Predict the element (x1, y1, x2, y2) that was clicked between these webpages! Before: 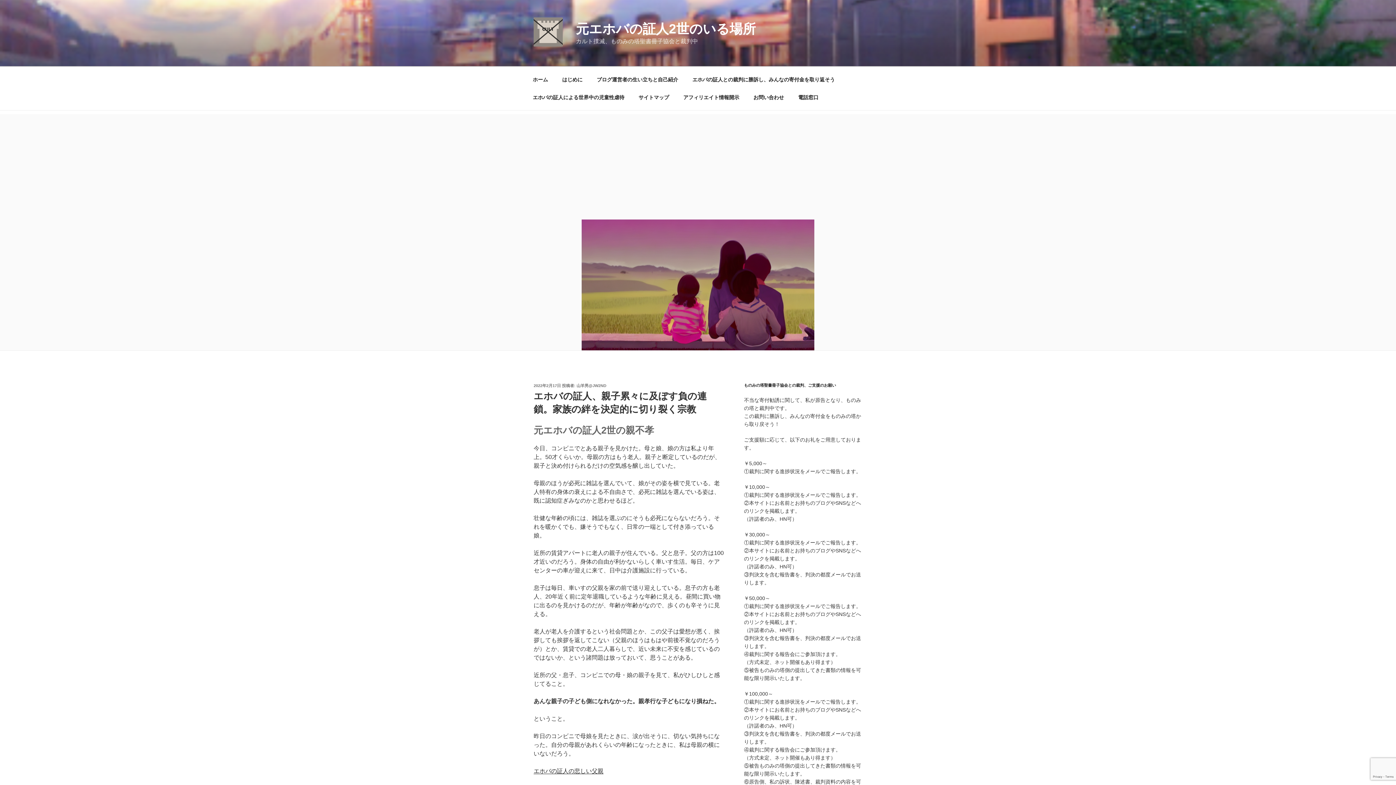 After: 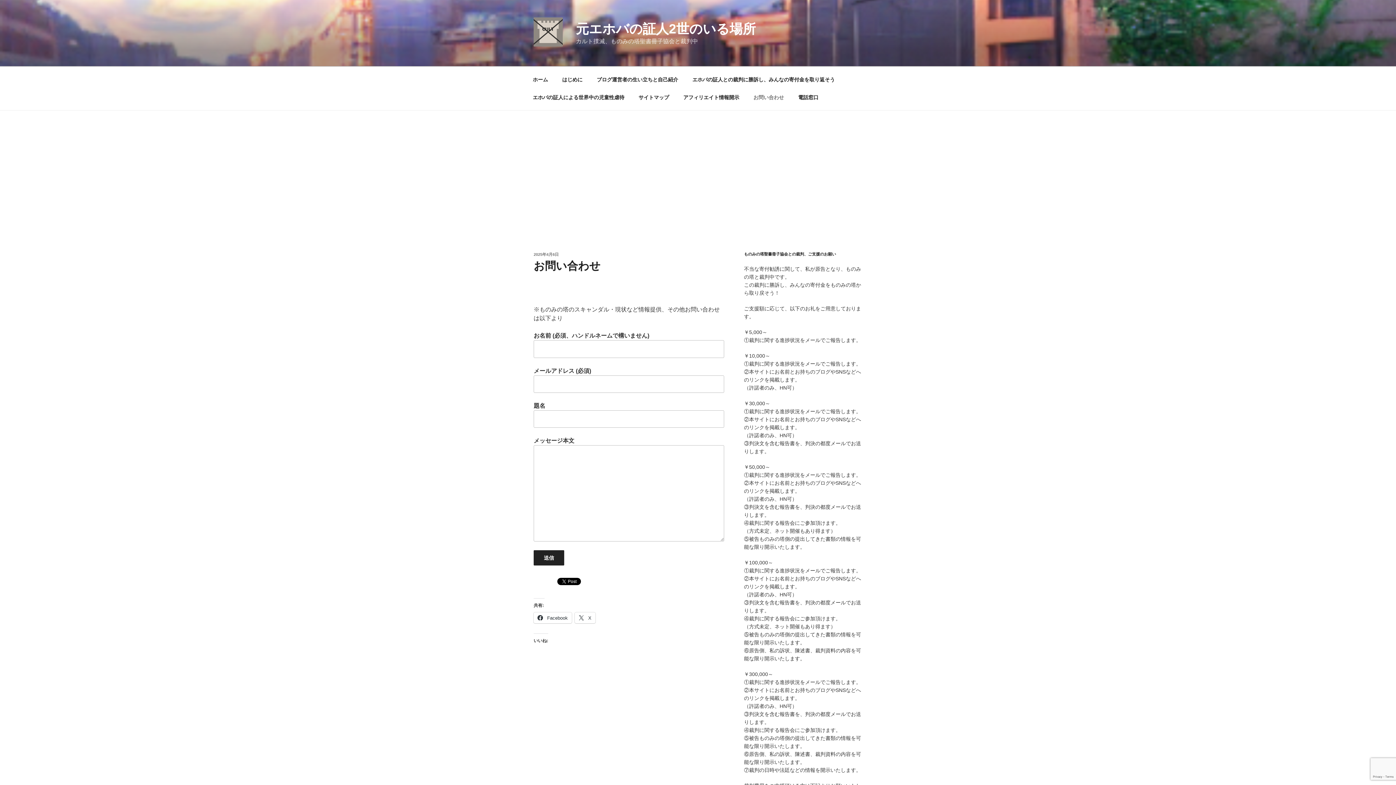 Action: bbox: (747, 88, 790, 106) label: お問い合わせ